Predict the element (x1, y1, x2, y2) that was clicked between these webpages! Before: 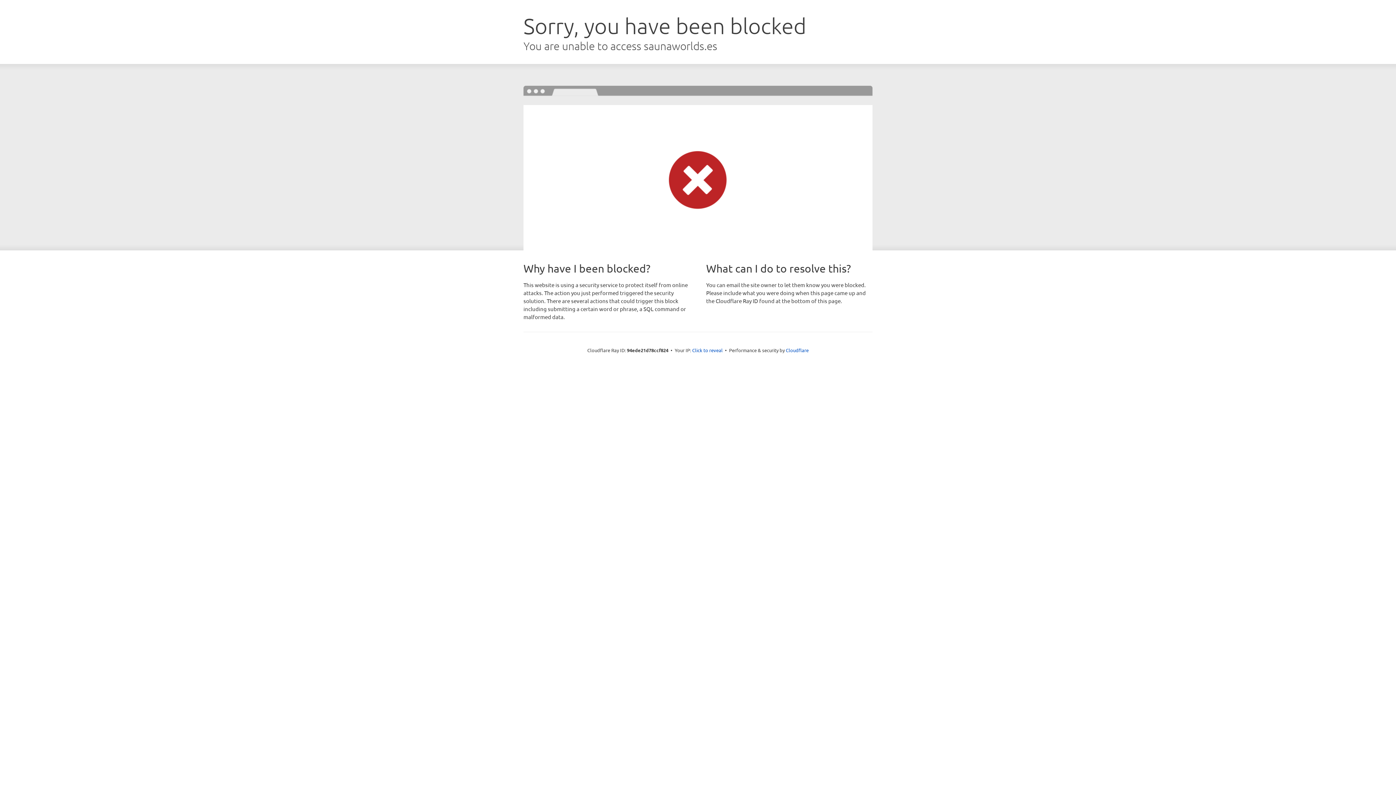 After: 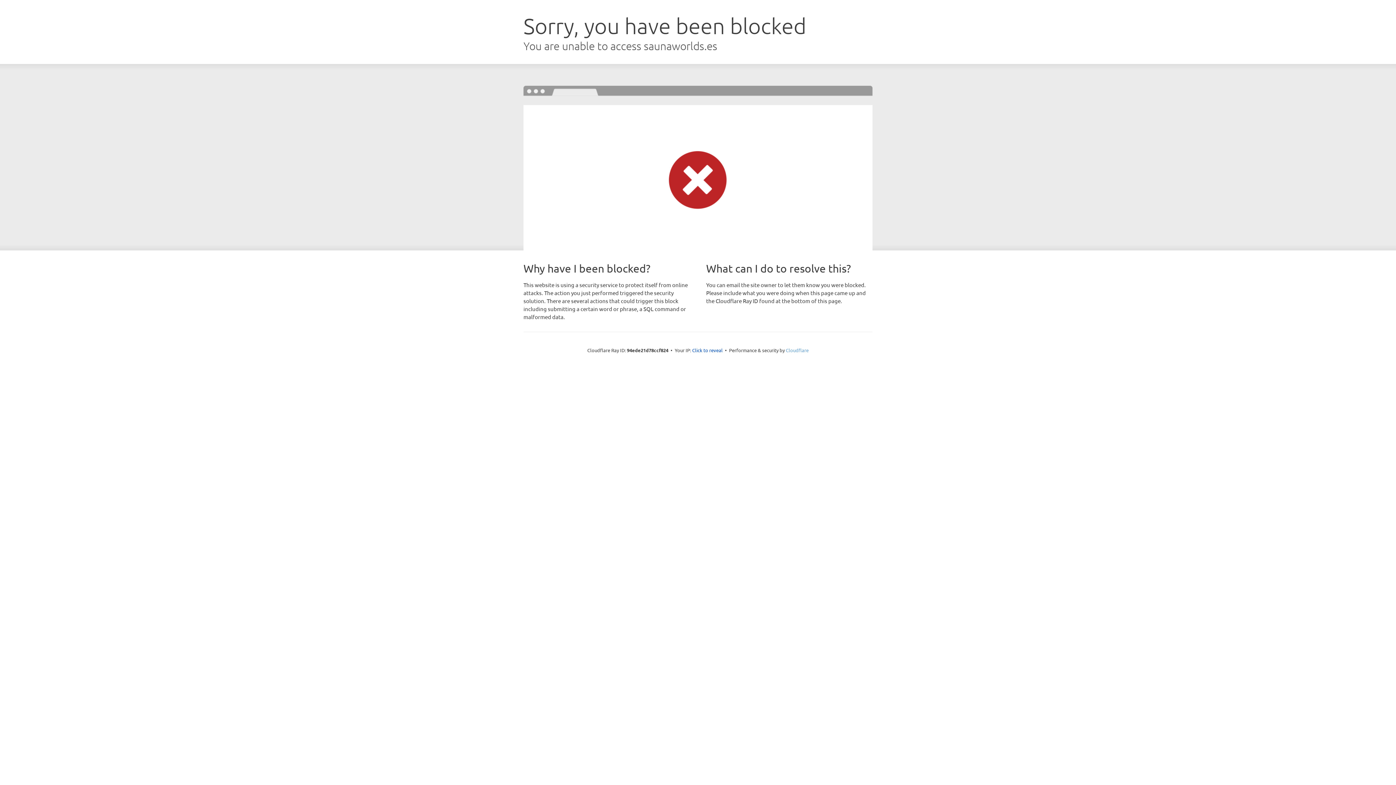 Action: label: Cloudflare bbox: (786, 347, 808, 353)